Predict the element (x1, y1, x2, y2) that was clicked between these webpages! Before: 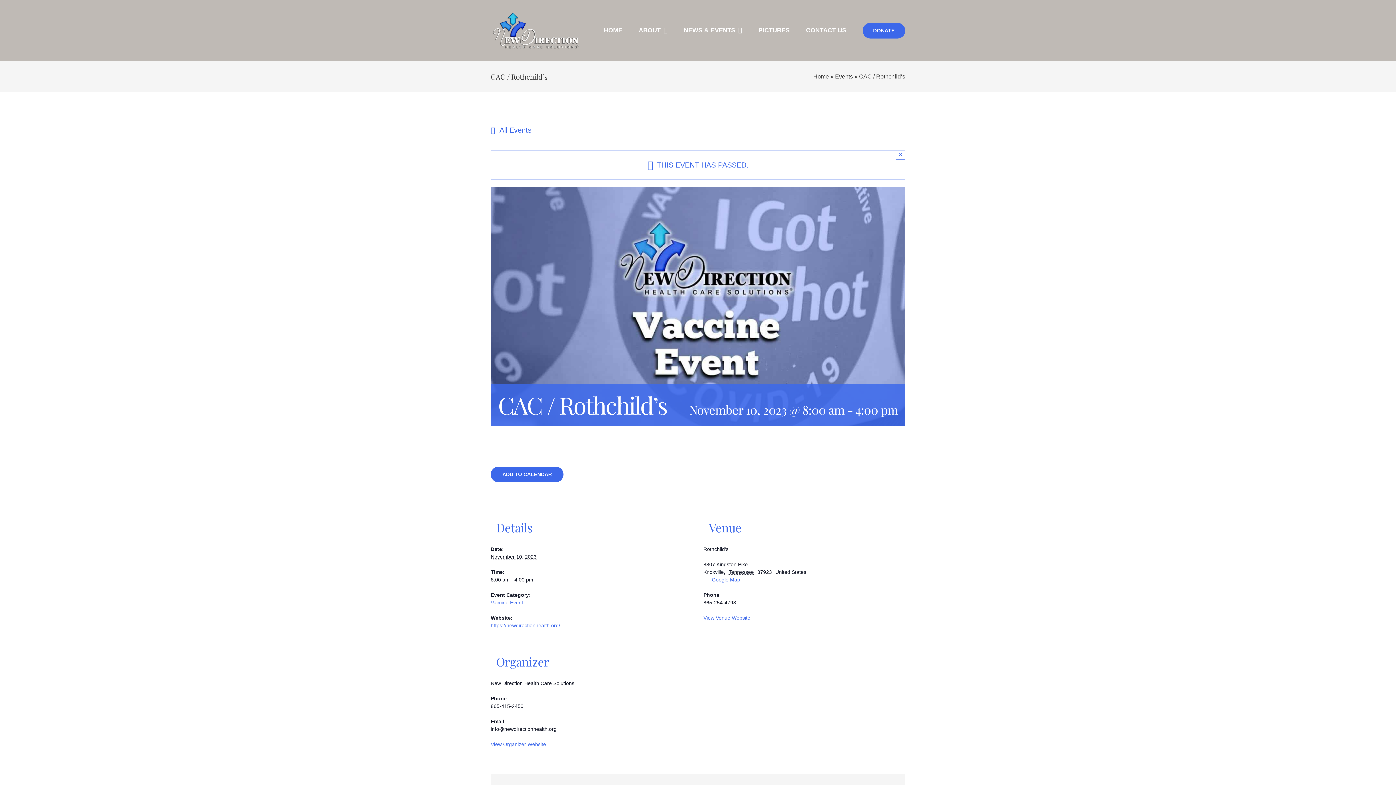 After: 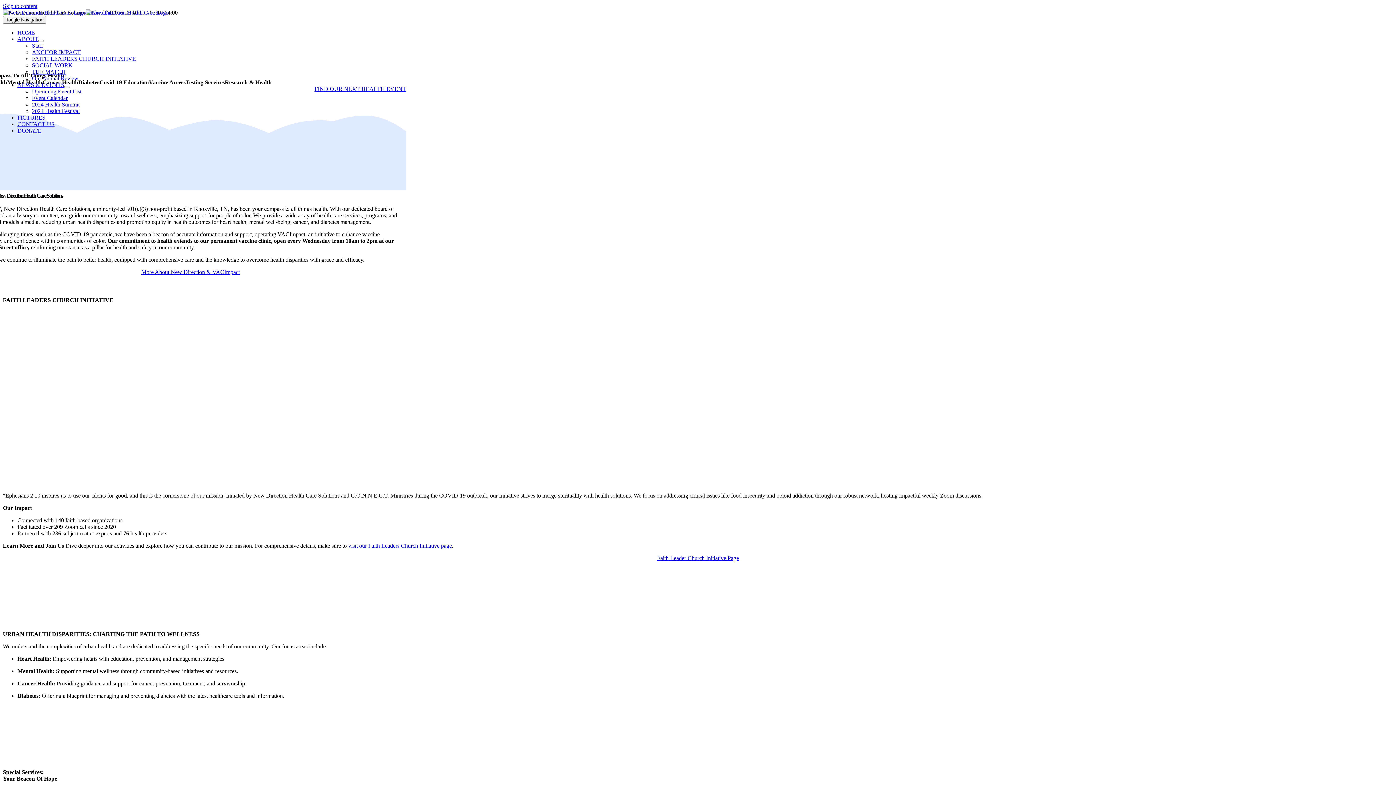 Action: label: Home bbox: (813, 73, 829, 79)